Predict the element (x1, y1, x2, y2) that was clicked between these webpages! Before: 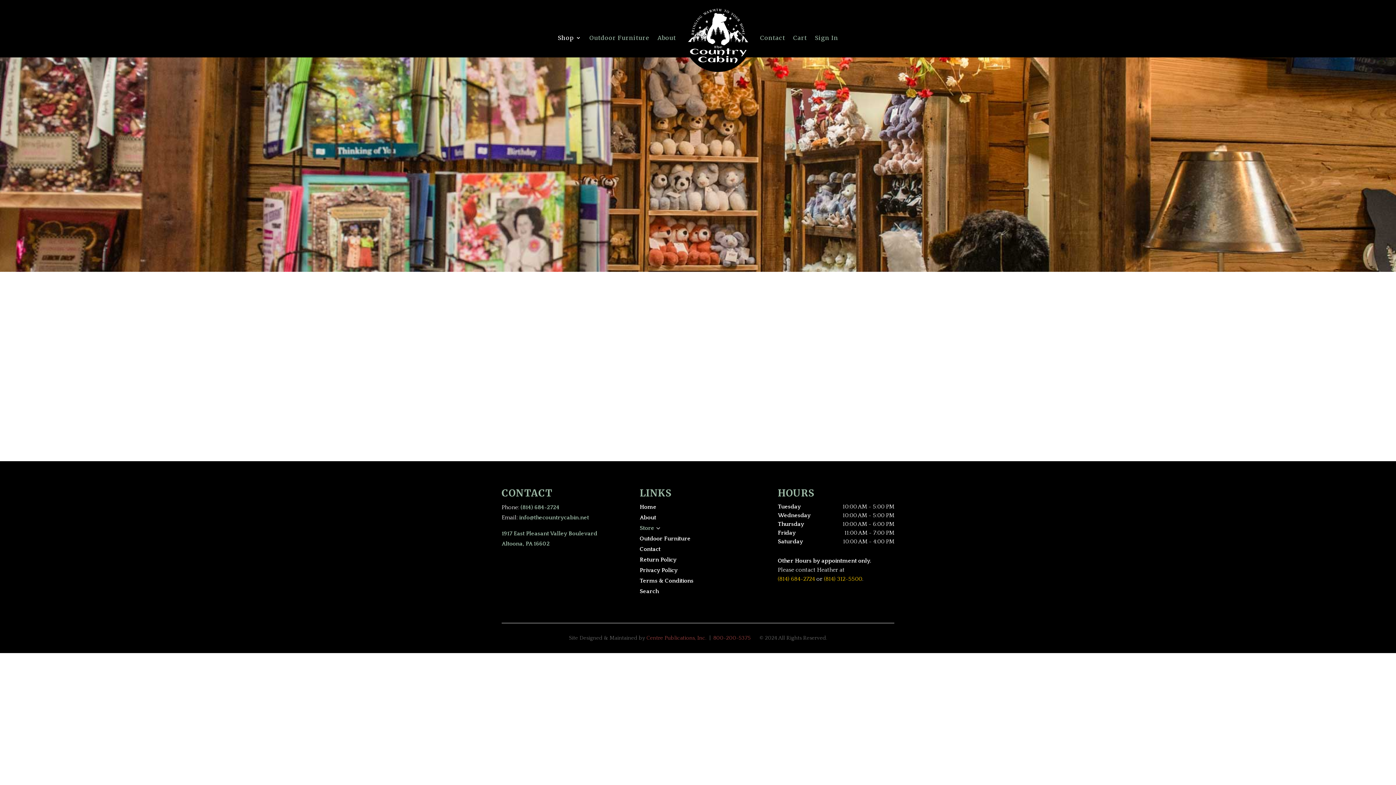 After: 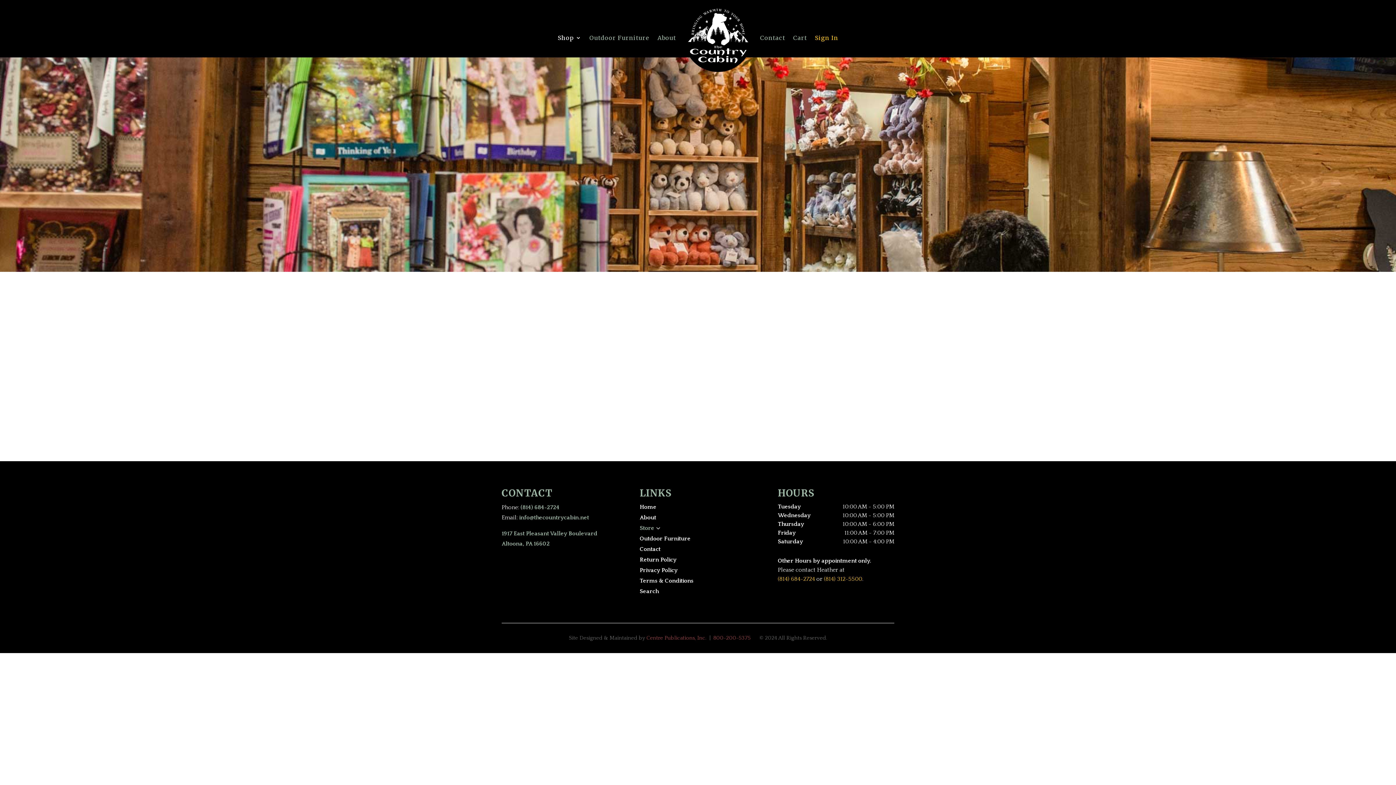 Action: bbox: (815, 3, 838, 71) label: Sign In